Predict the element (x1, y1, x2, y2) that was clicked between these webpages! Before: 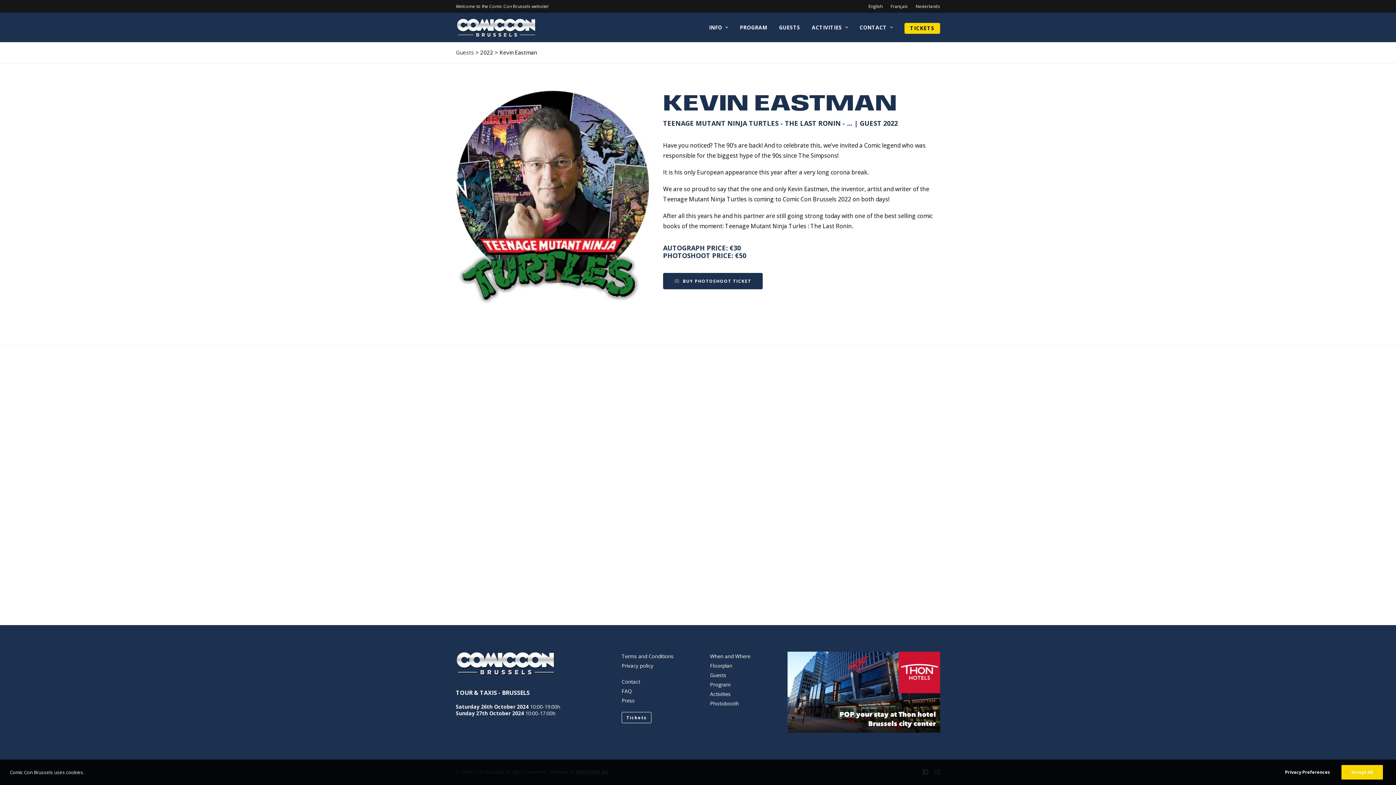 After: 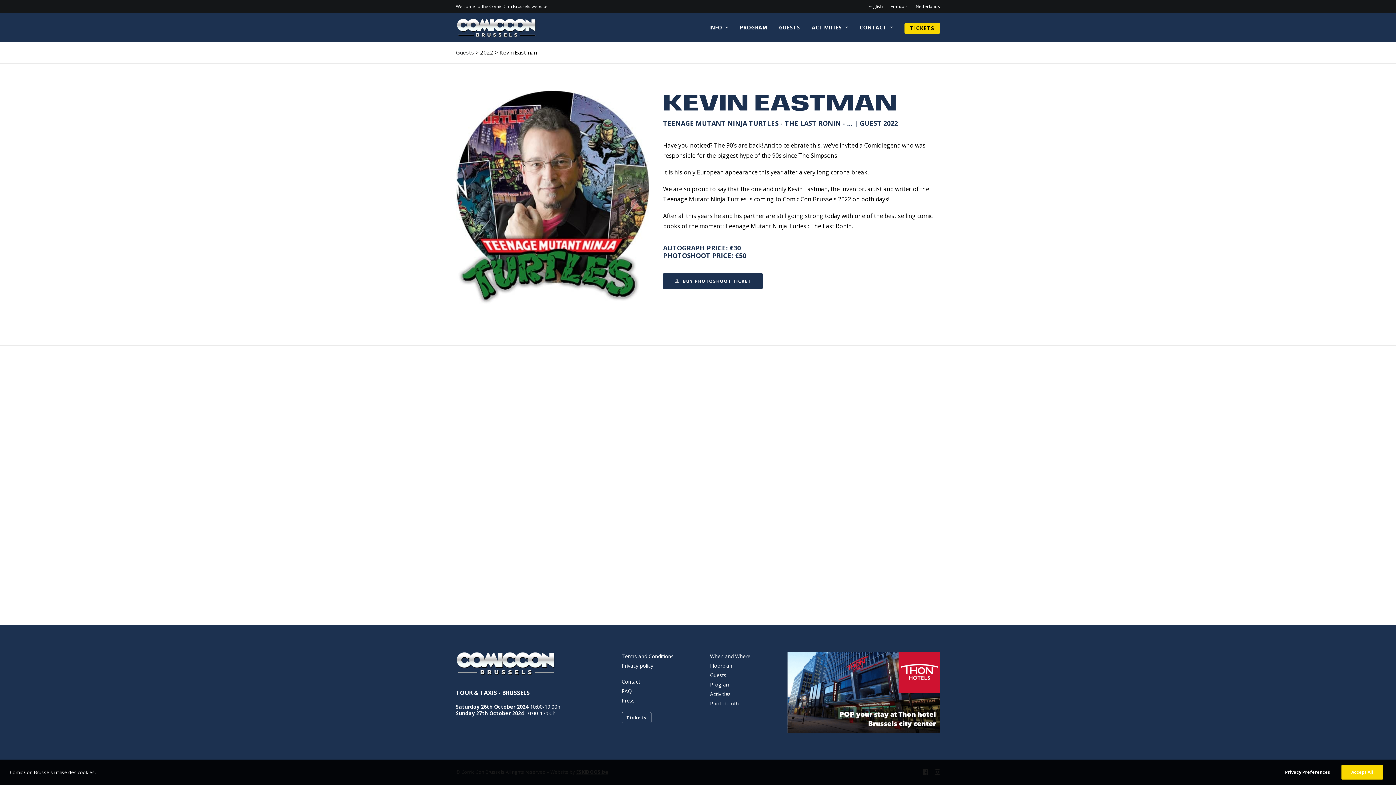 Action: label: English bbox: (868, 0, 886, 12)